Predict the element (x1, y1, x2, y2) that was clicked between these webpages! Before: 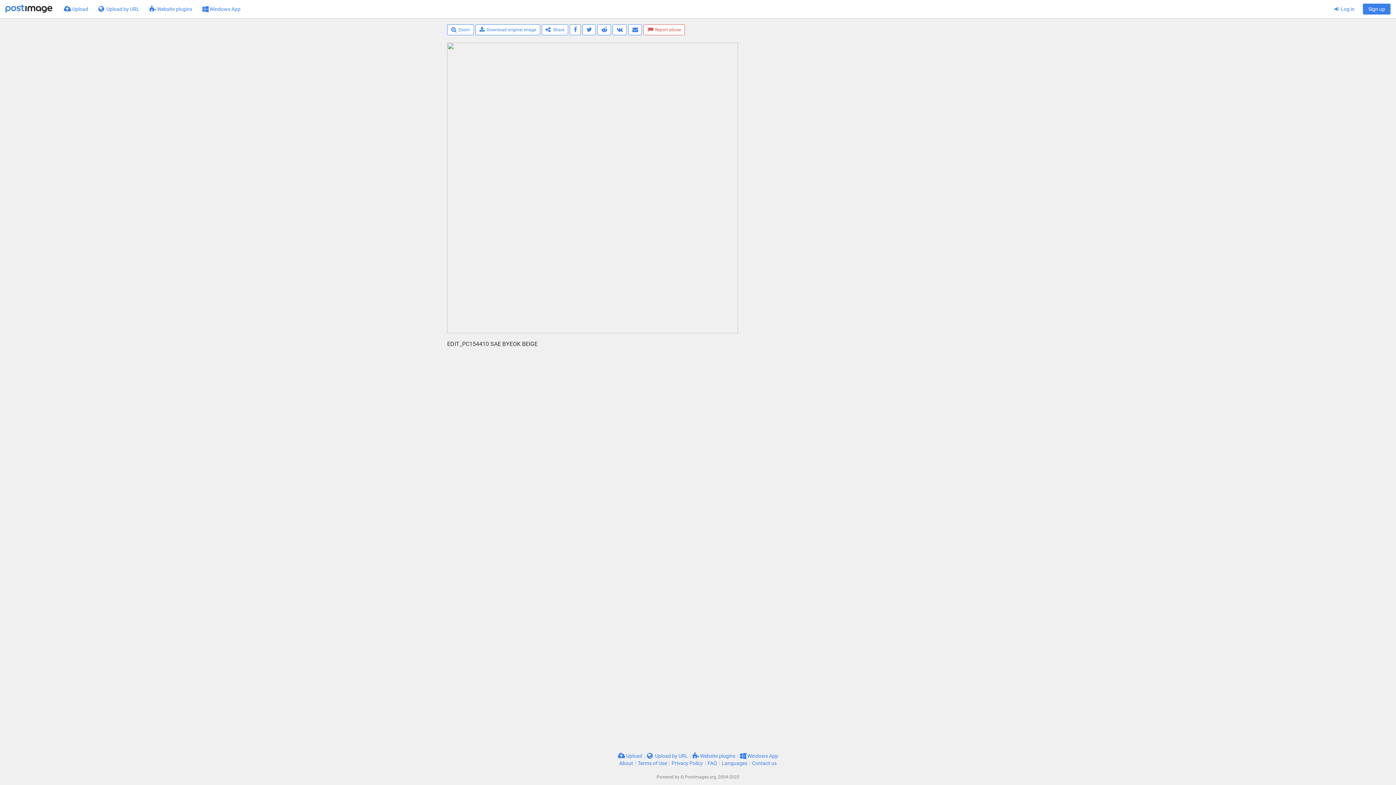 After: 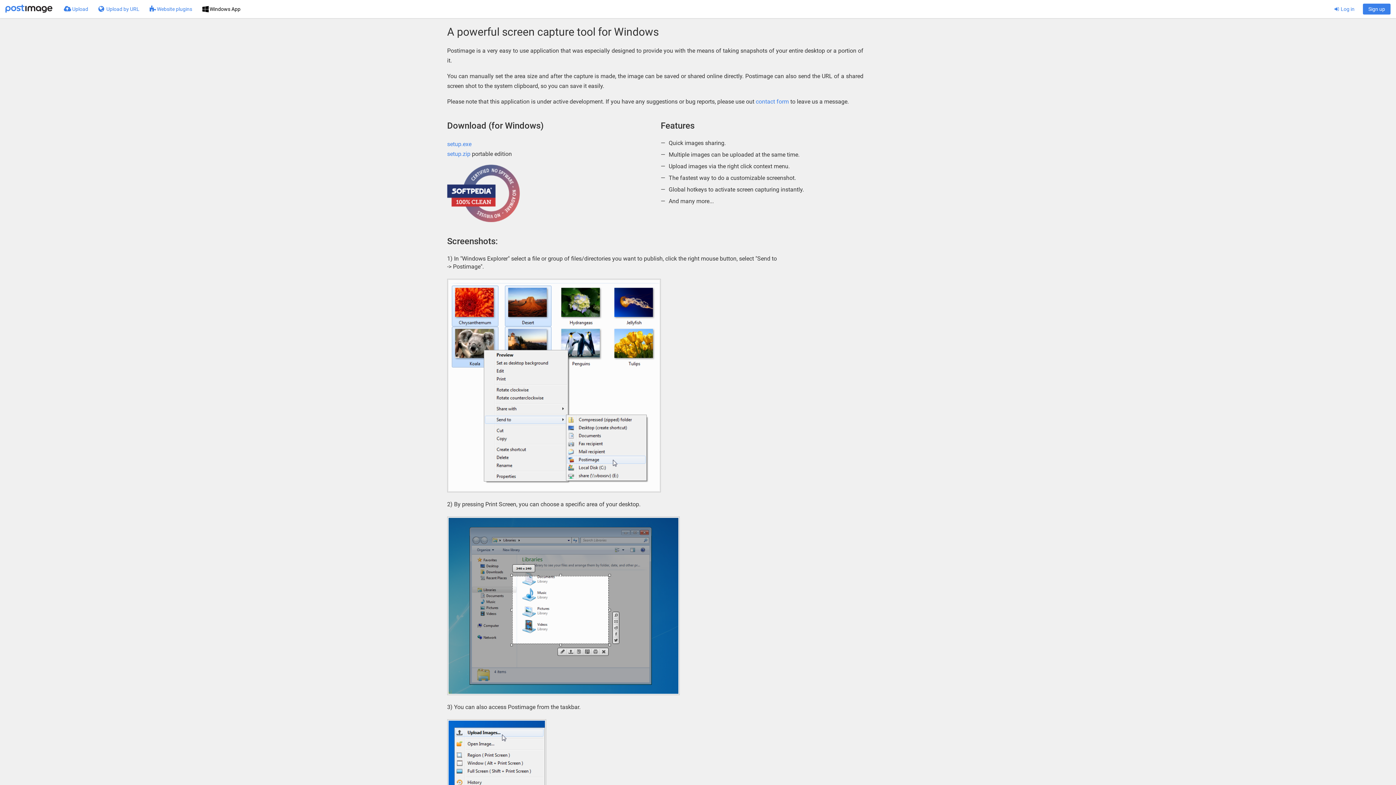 Action: label:  Windows App bbox: (197, 0, 245, 18)